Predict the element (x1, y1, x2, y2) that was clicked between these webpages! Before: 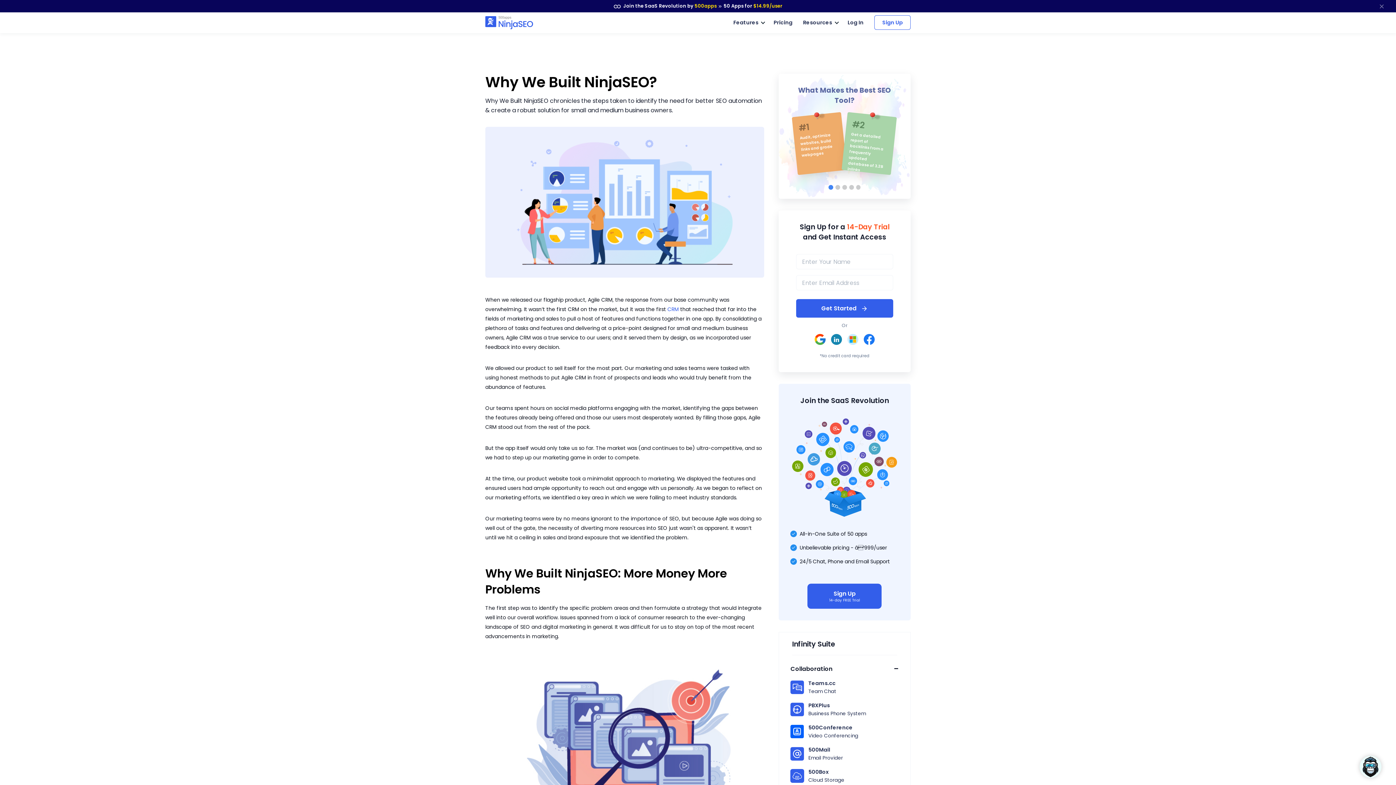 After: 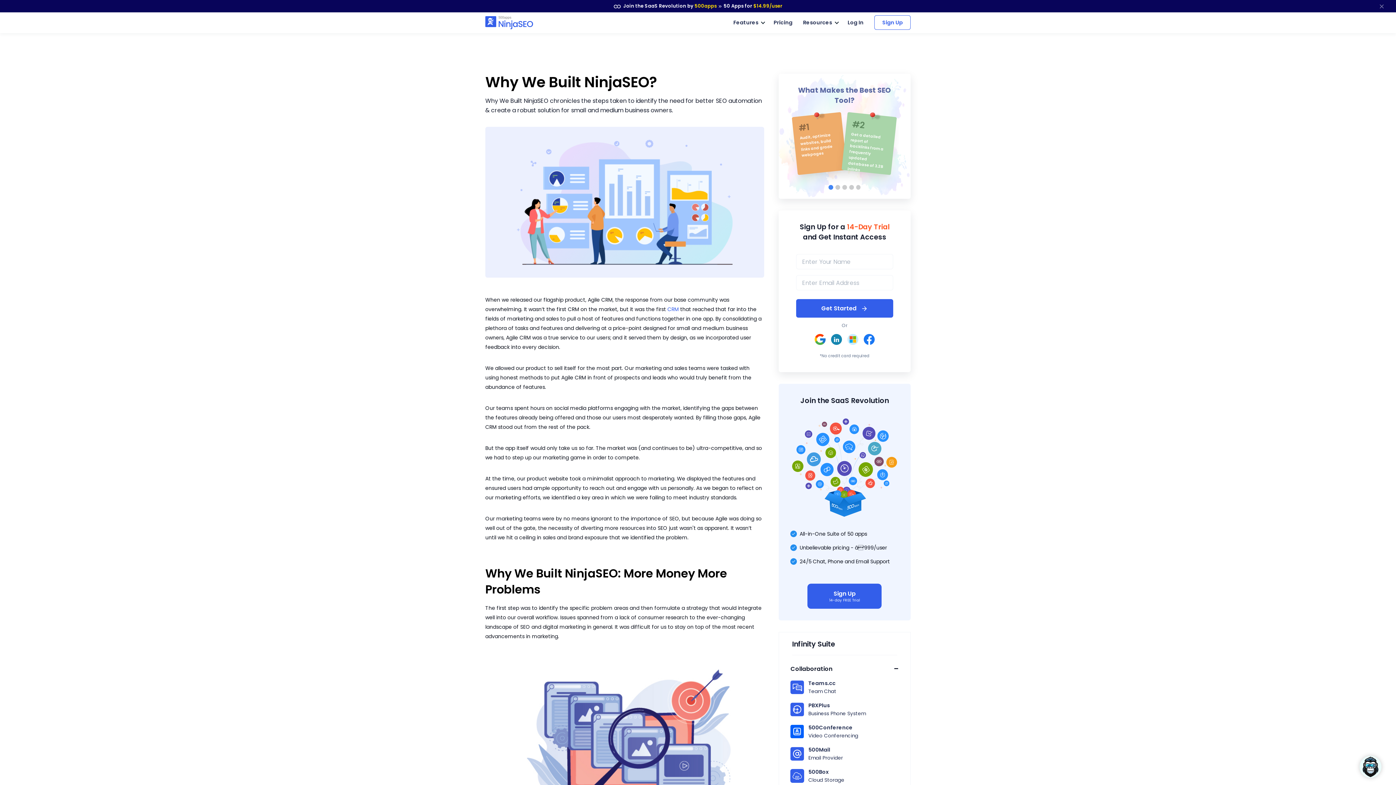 Action: label: 500Conference bbox: (808, 724, 852, 731)